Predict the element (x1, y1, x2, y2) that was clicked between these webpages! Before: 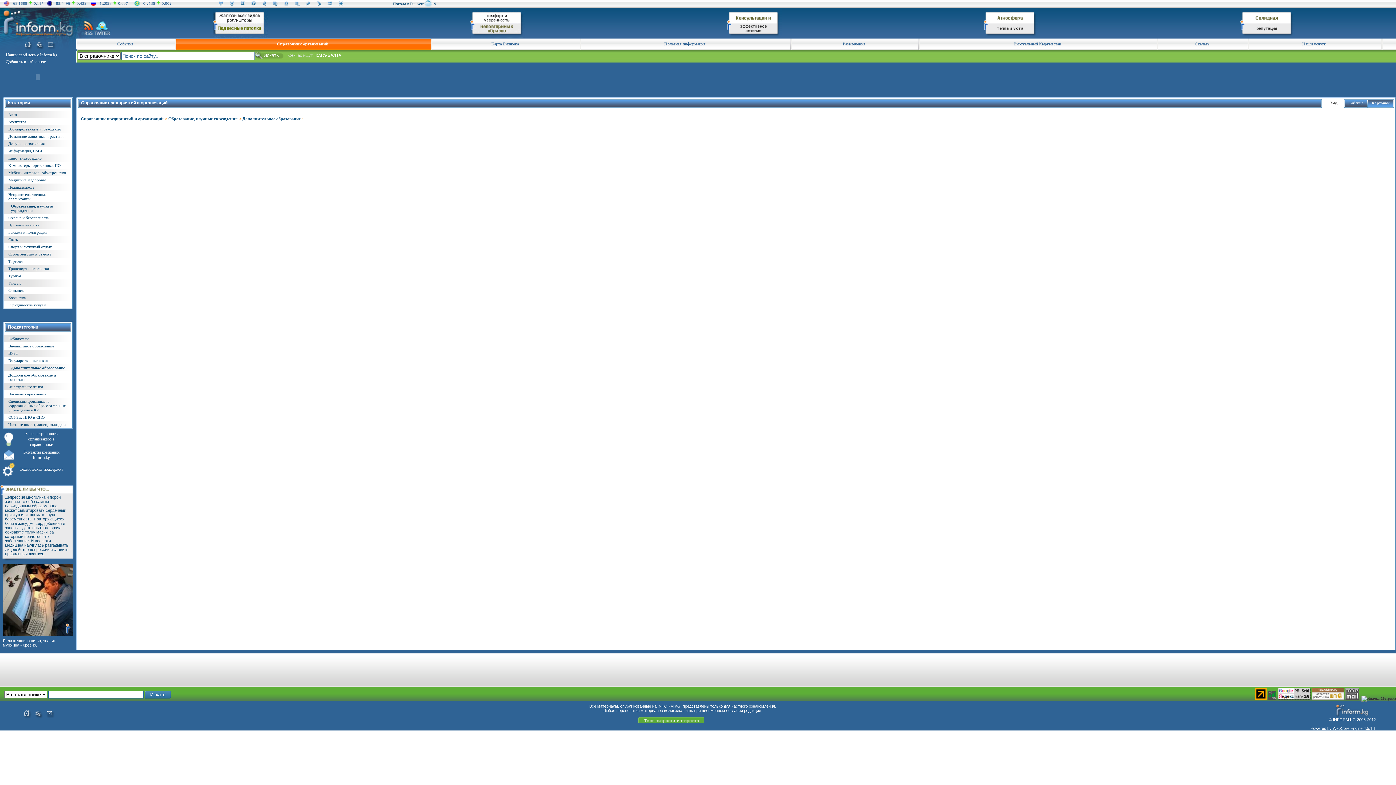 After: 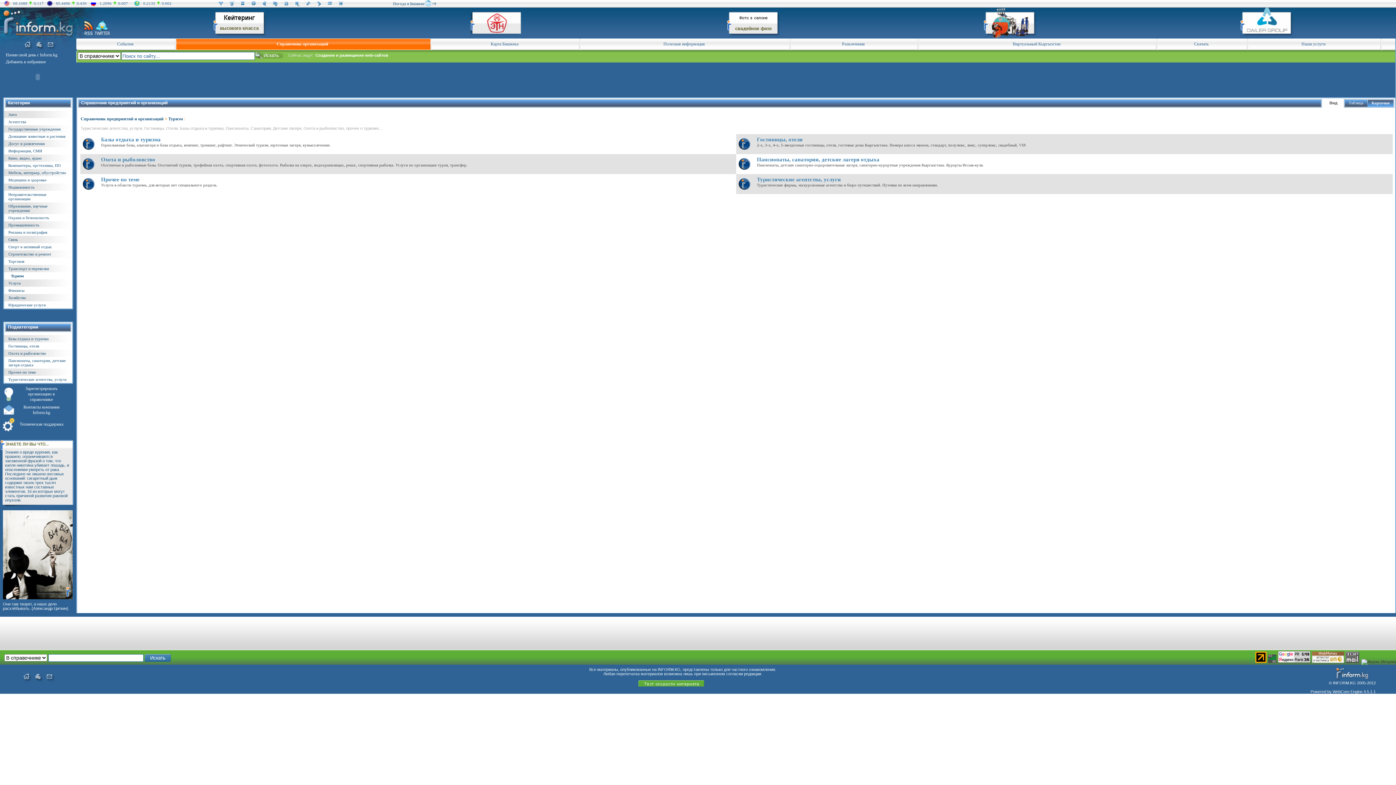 Action: label: Туризм bbox: (8, 273, 21, 278)